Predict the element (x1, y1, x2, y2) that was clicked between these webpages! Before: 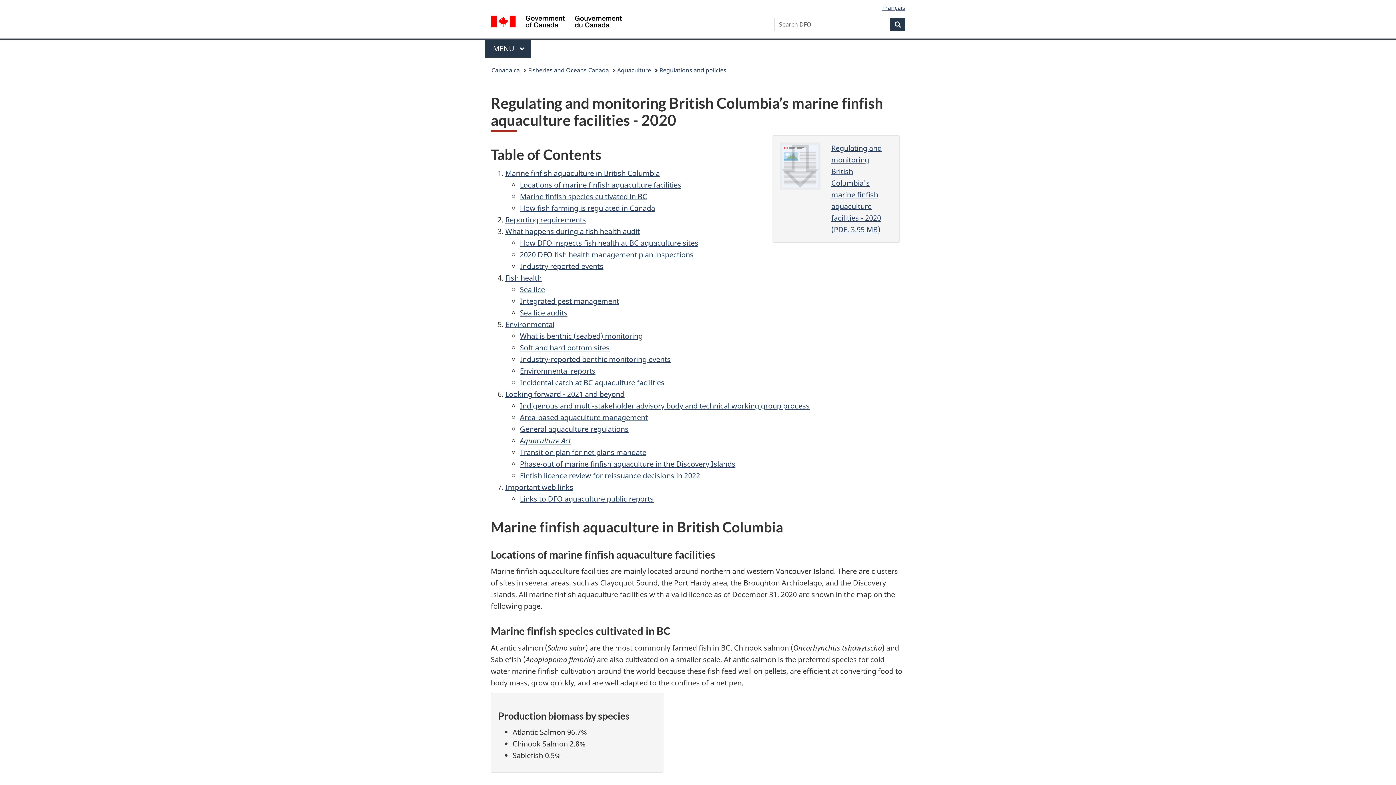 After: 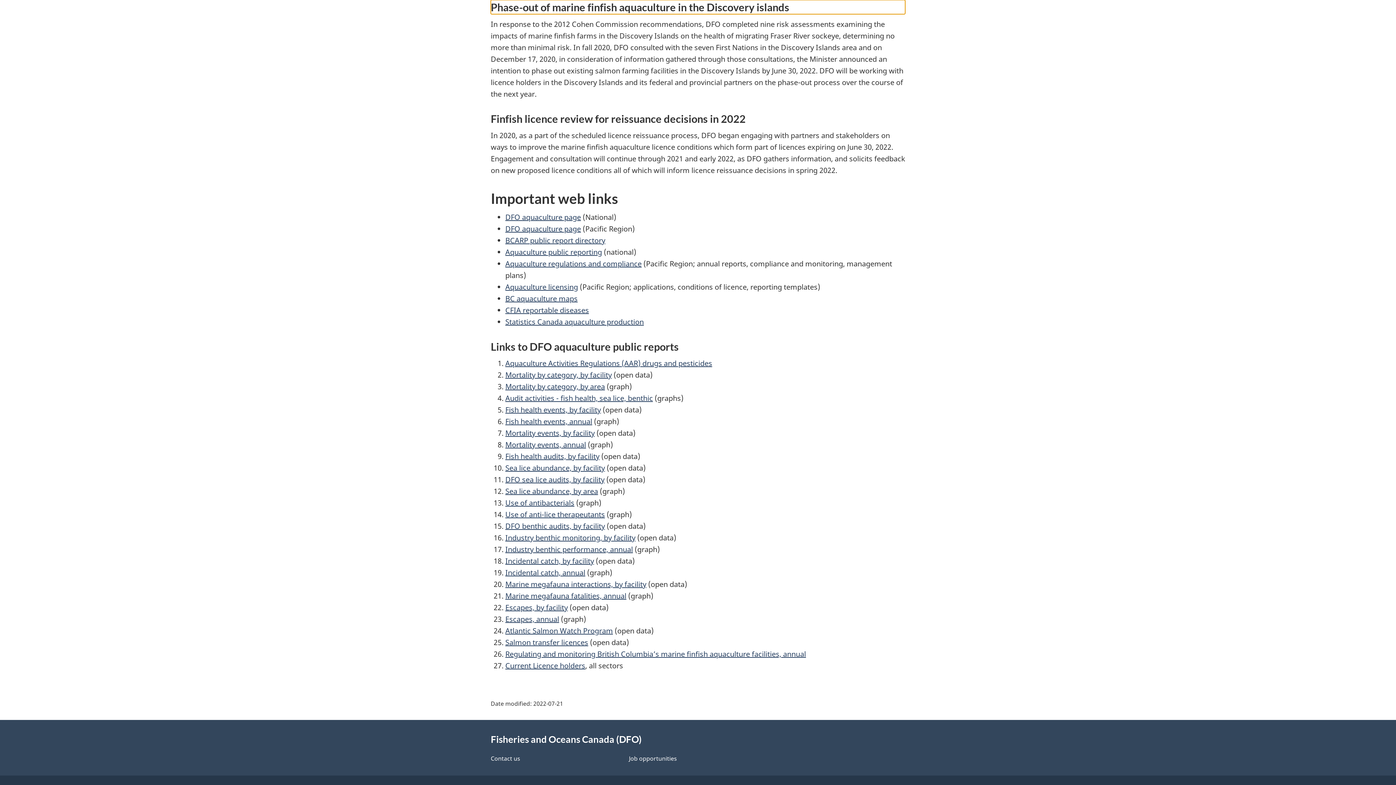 Action: bbox: (520, 459, 735, 468) label: Phase-out of marine finfish aquaculture in the Discovery Islands